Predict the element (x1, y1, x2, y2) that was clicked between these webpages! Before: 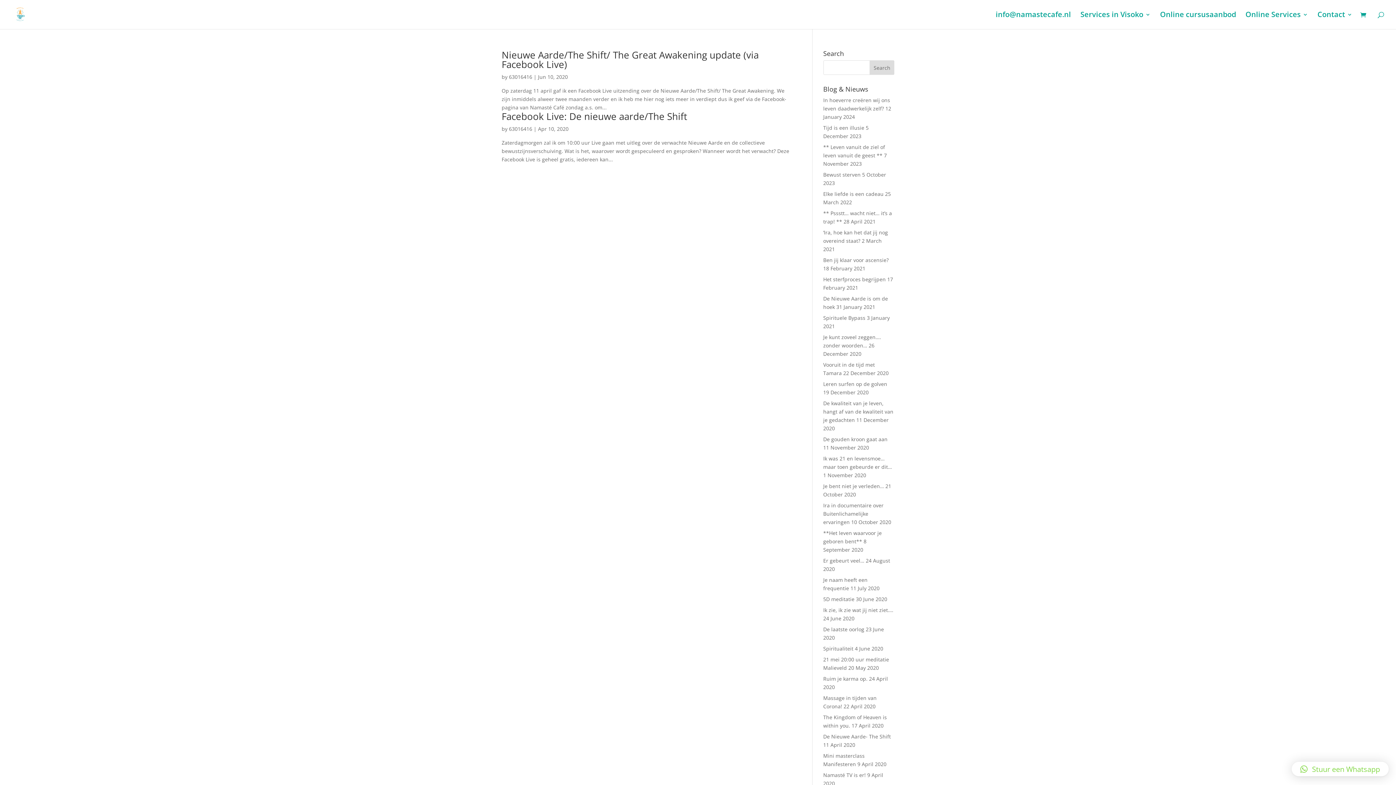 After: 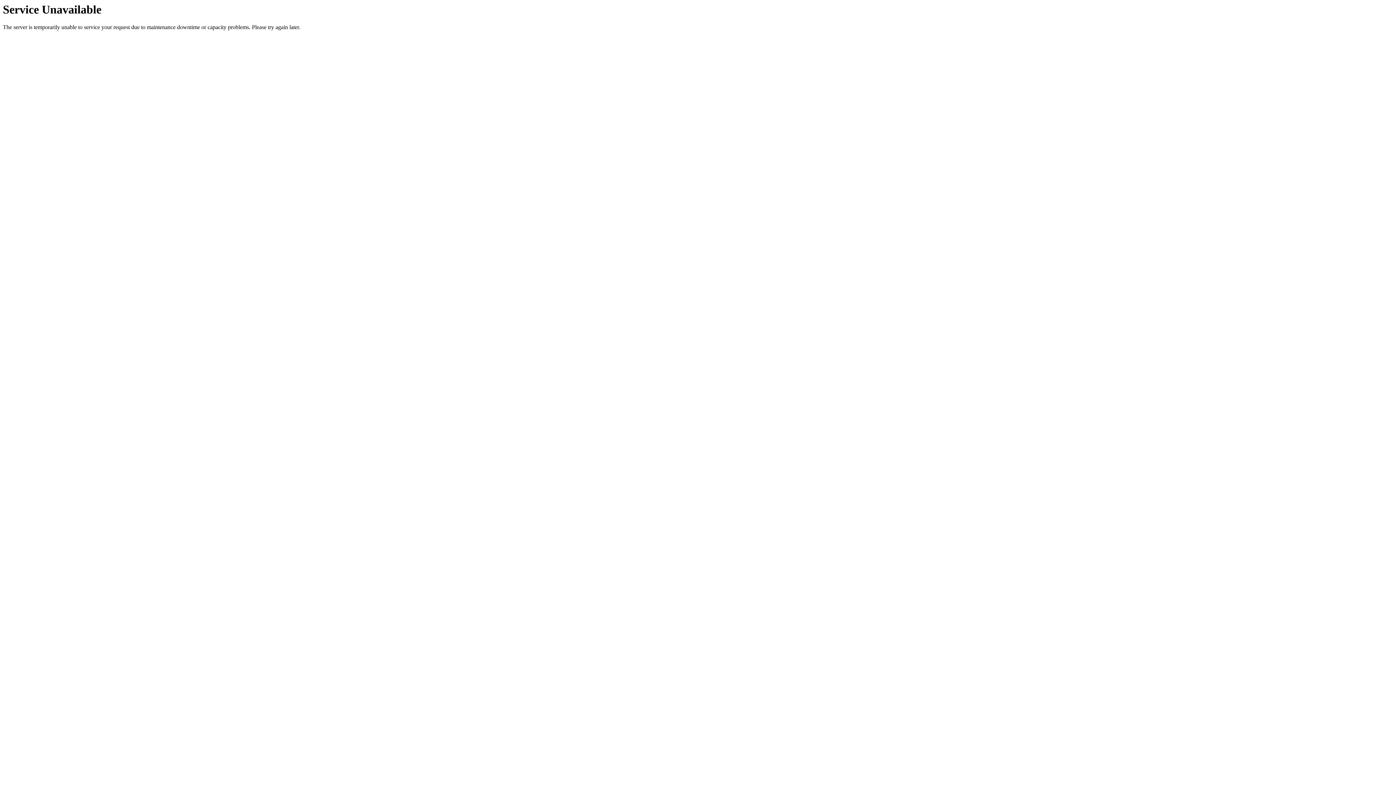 Action: bbox: (823, 645, 853, 652) label: Spiritualiteit